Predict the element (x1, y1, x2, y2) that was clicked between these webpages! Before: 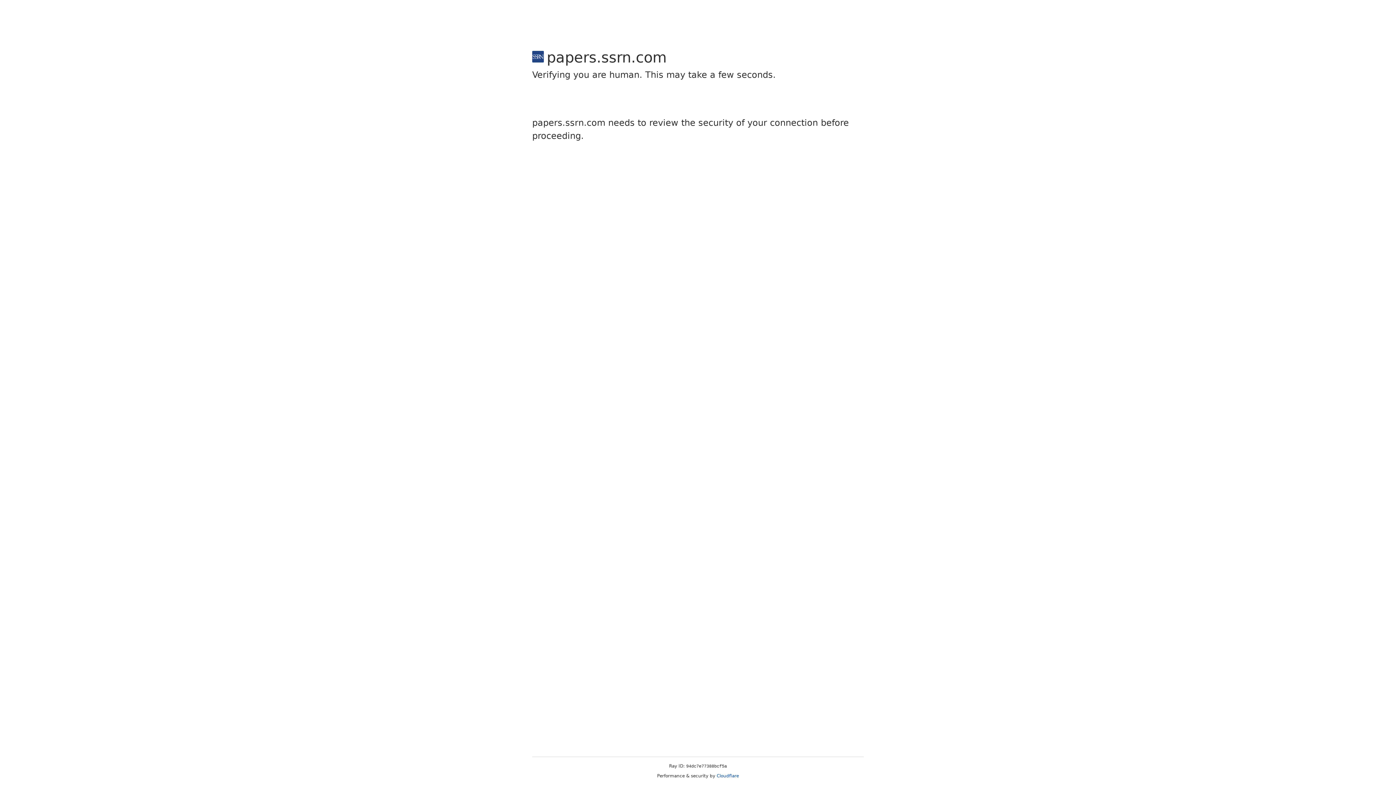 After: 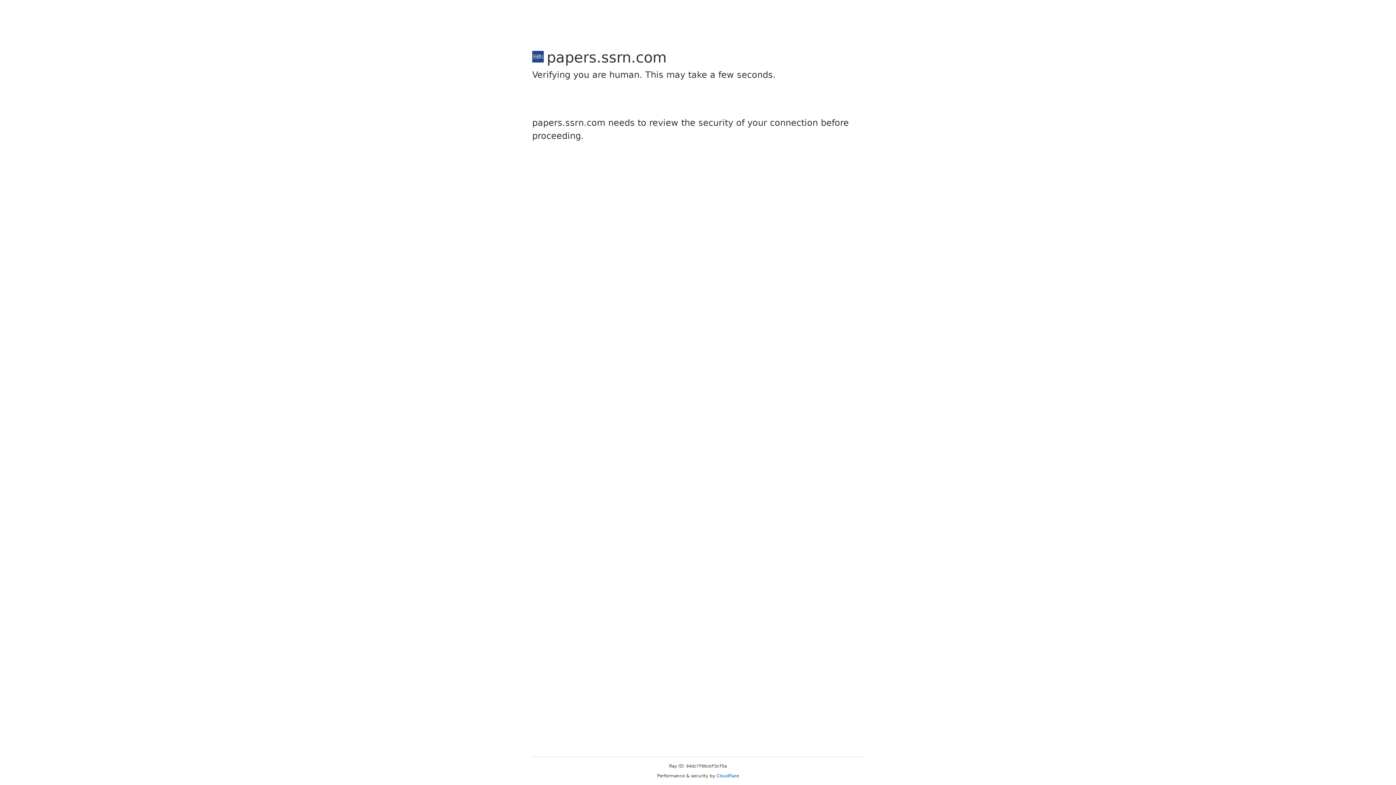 Action: bbox: (716, 773, 739, 778) label: Cloudflare